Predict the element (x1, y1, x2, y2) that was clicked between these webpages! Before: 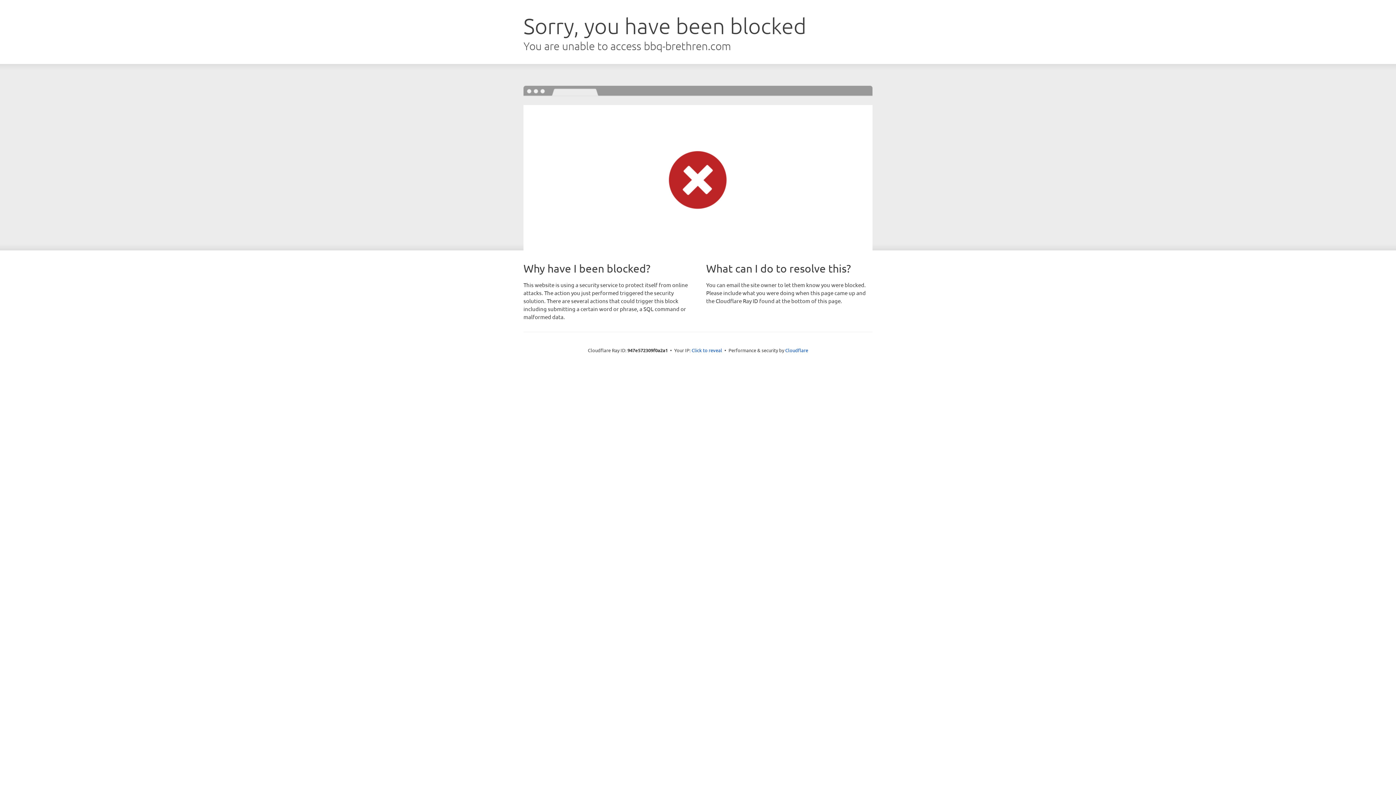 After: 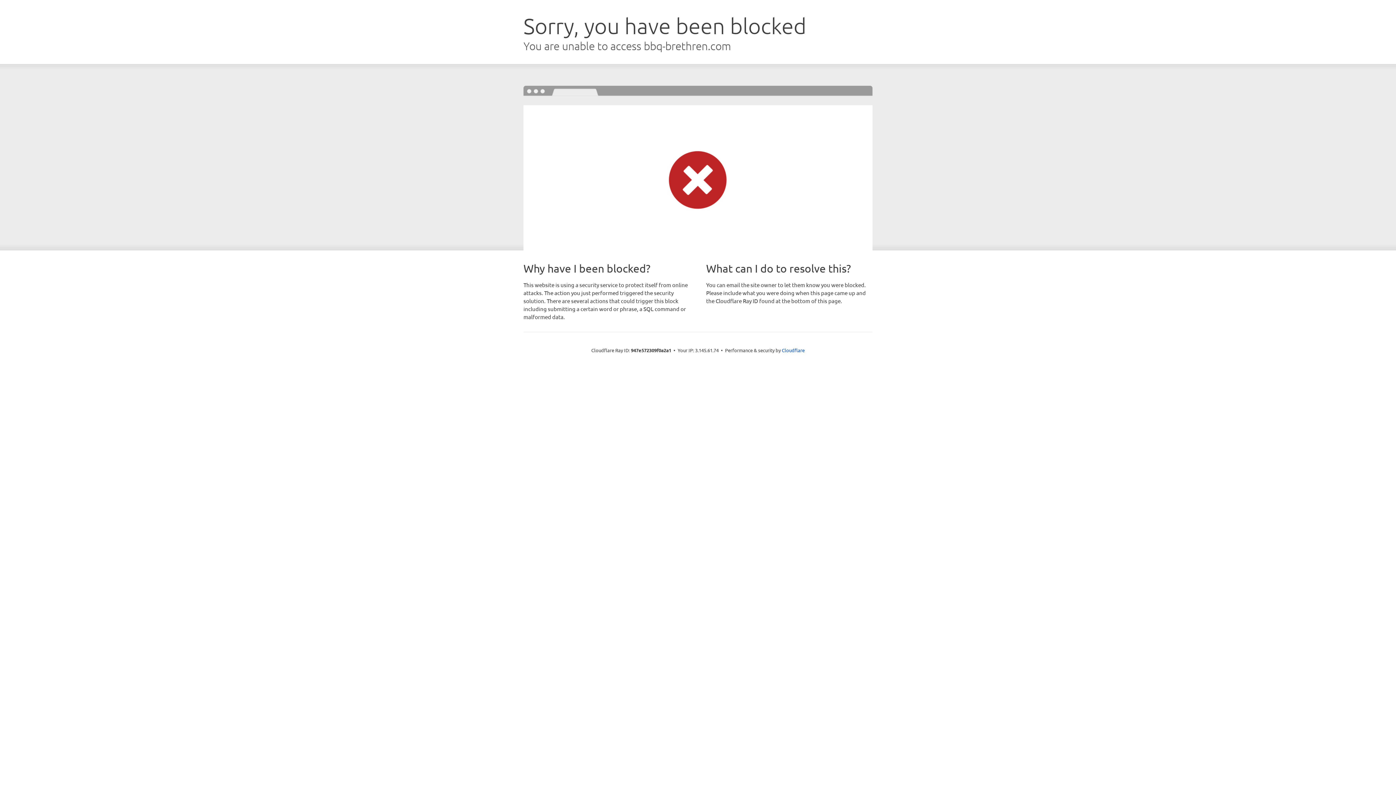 Action: bbox: (691, 346, 722, 353) label: Click to reveal